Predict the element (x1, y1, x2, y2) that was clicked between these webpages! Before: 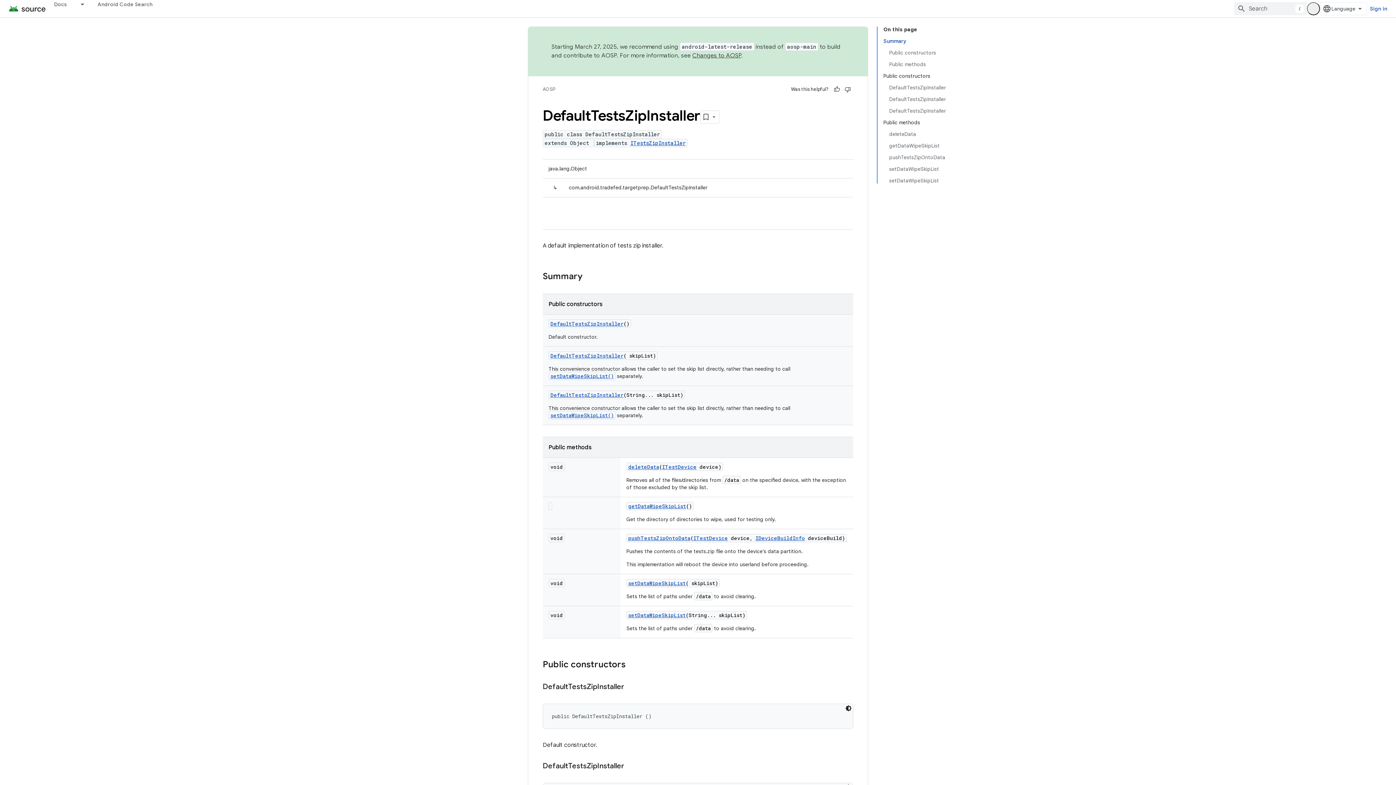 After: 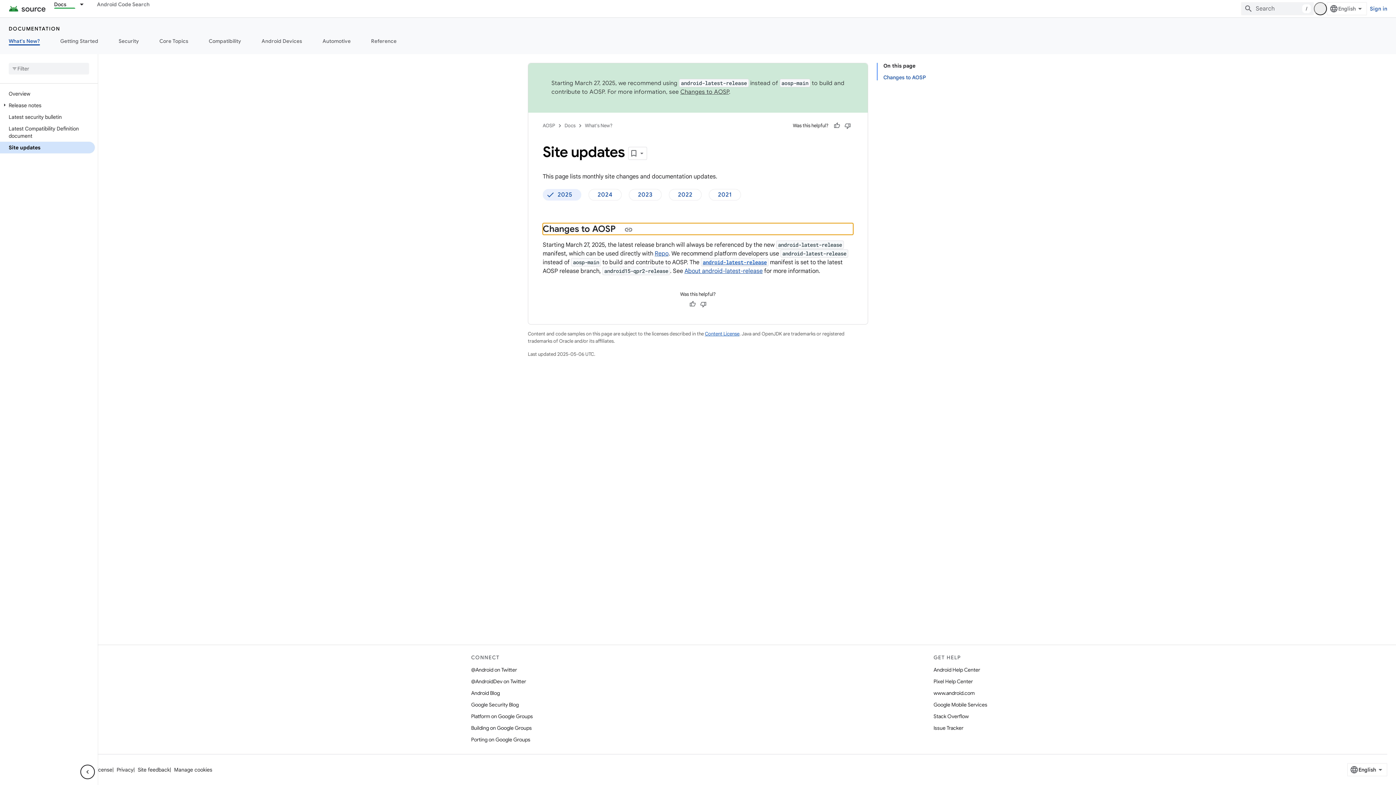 Action: label: Changes to AOSP bbox: (692, 52, 741, 59)